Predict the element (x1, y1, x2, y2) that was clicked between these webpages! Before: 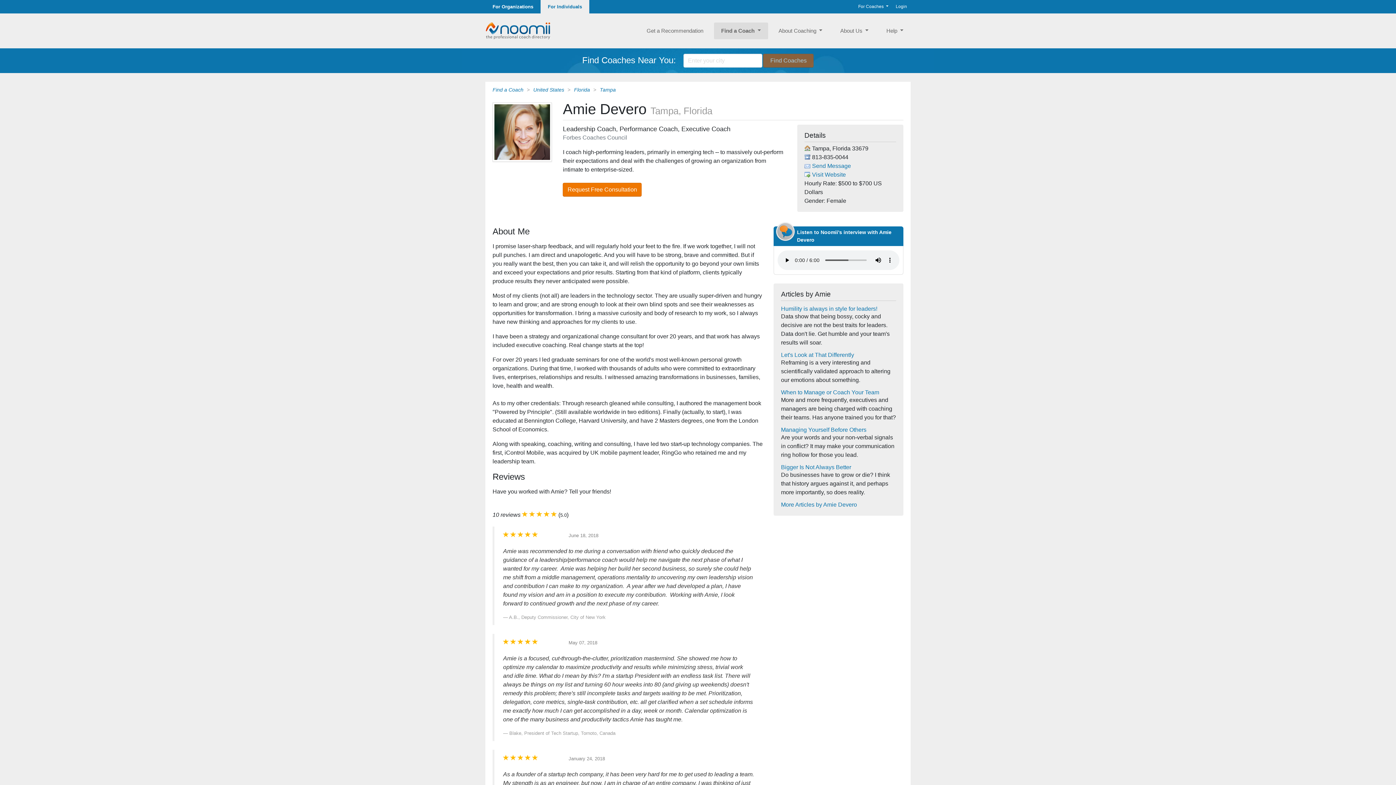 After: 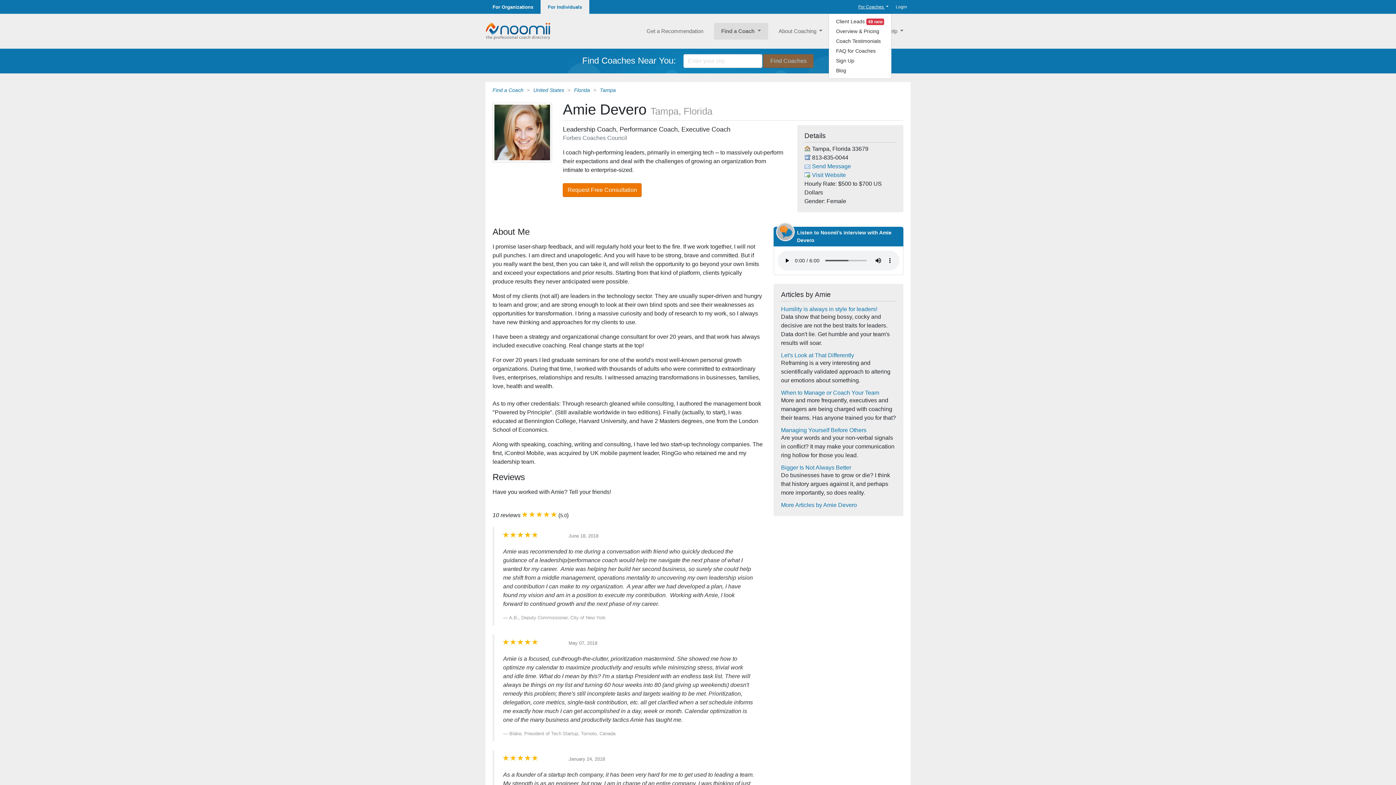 Action: bbox: (854, 0, 892, 13) label: For Coaches 